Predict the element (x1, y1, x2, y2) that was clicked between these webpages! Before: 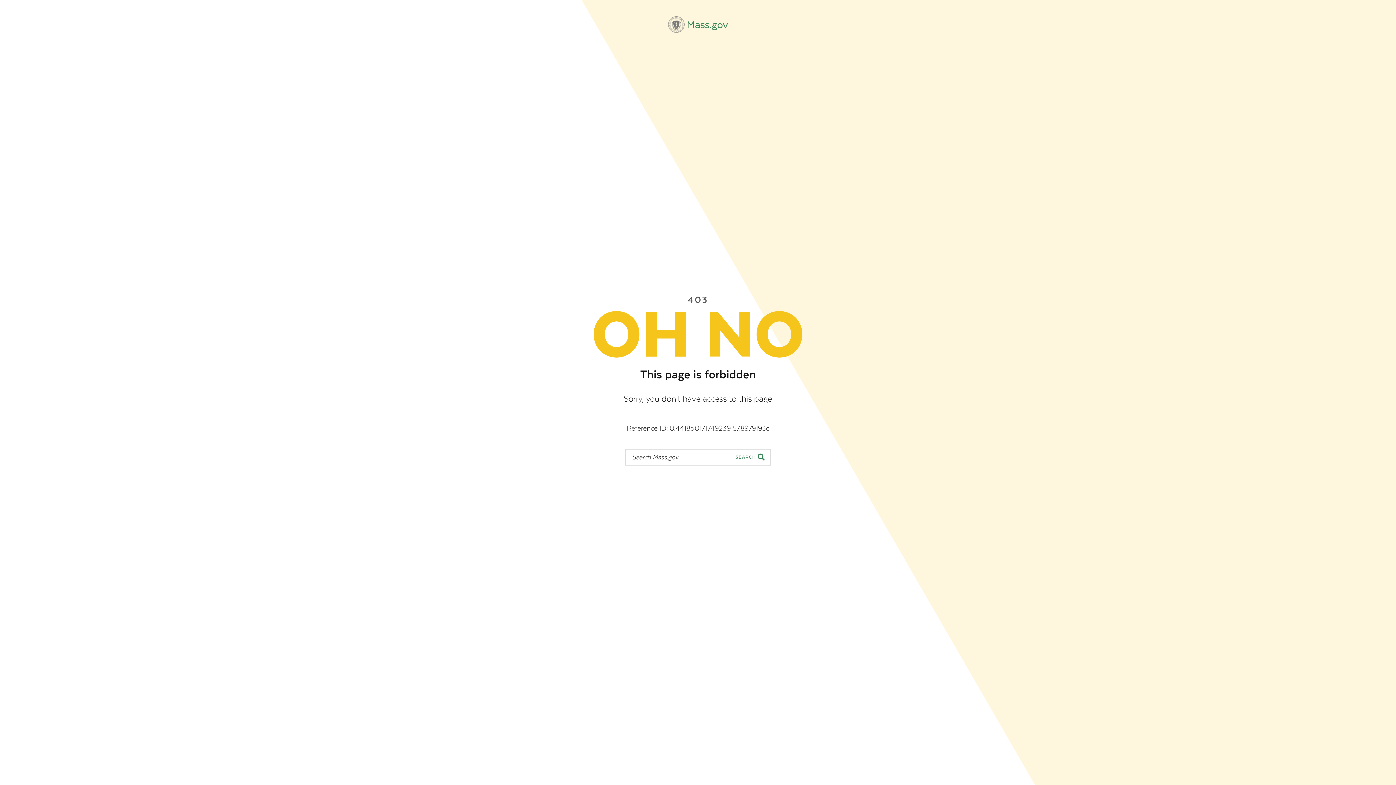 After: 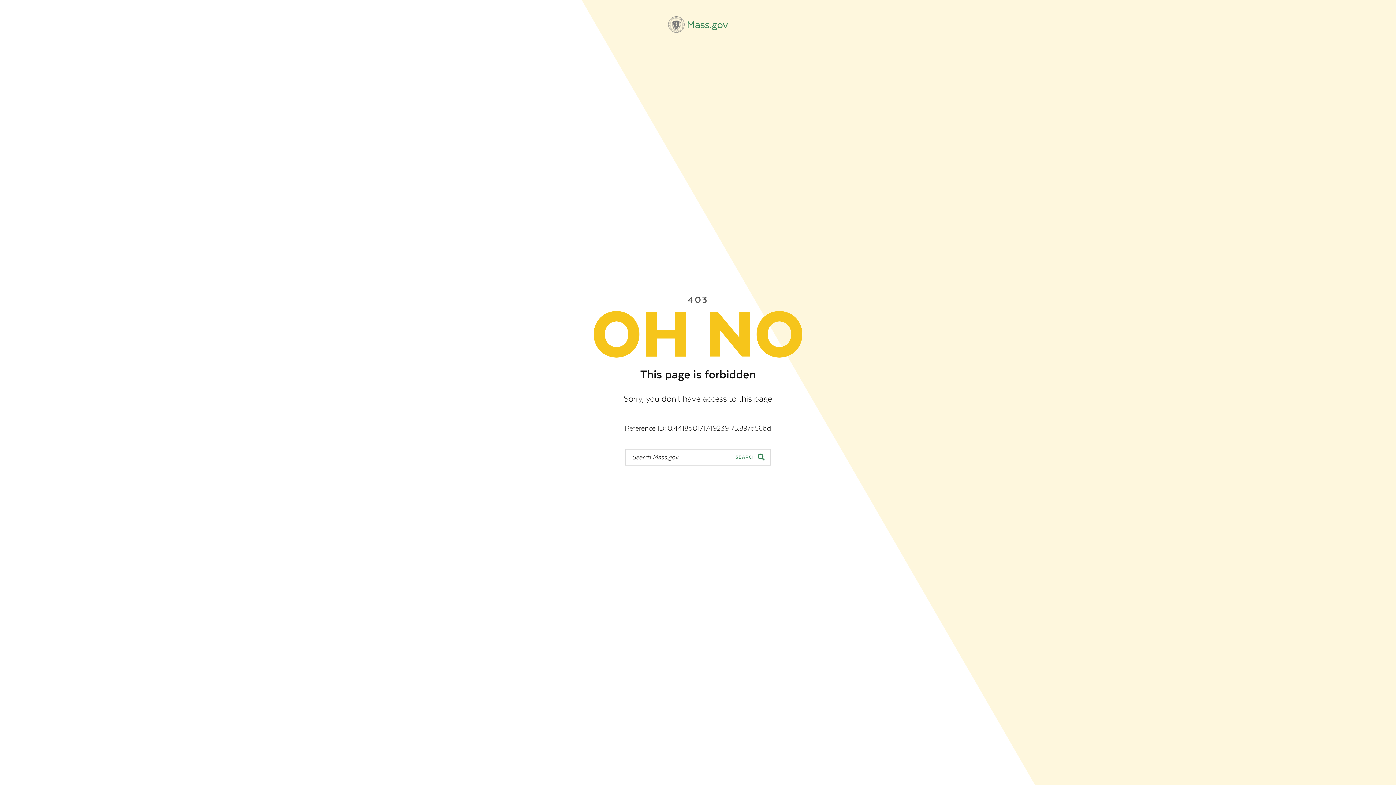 Action: bbox: (668, 16, 728, 32) label: Mass.gov